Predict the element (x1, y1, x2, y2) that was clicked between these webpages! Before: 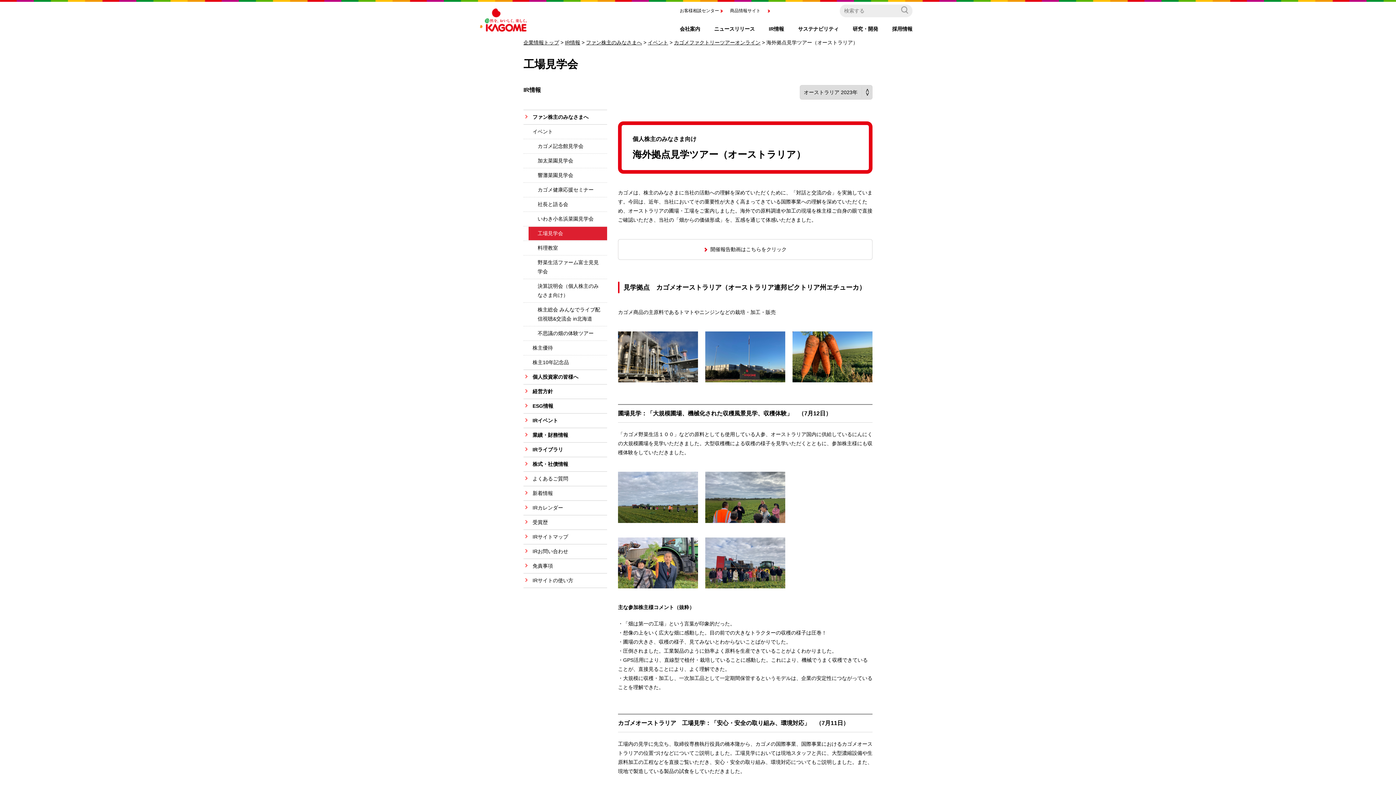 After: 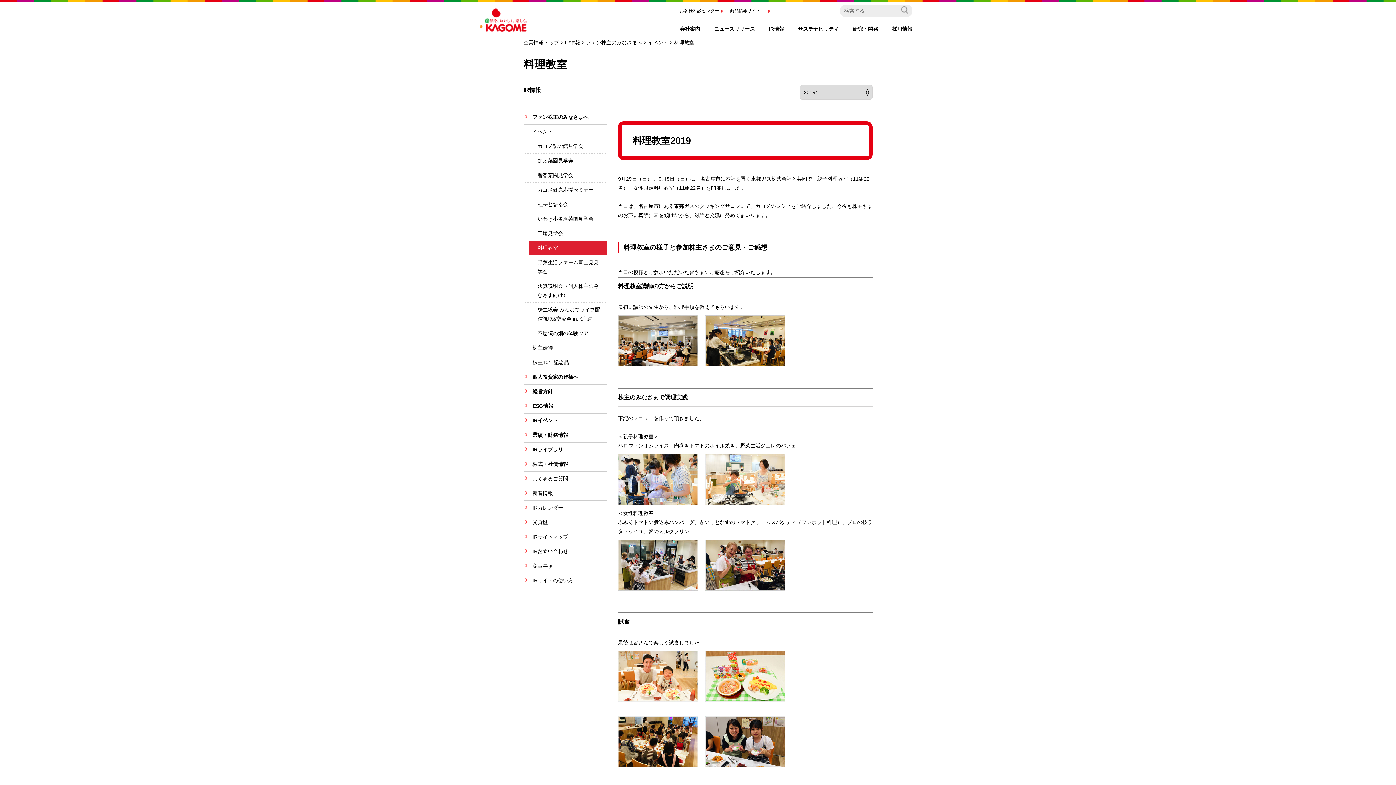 Action: bbox: (528, 241, 607, 254) label: 料理教室